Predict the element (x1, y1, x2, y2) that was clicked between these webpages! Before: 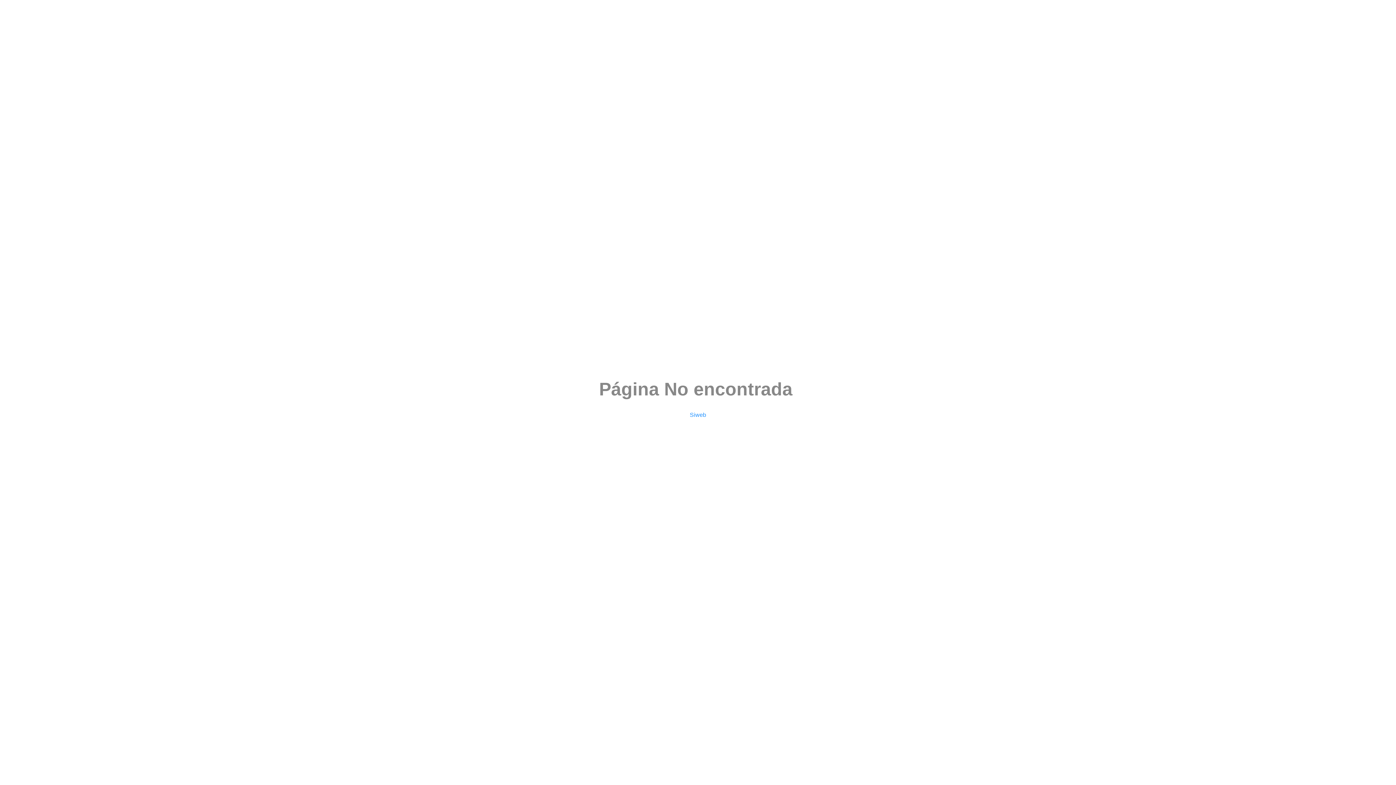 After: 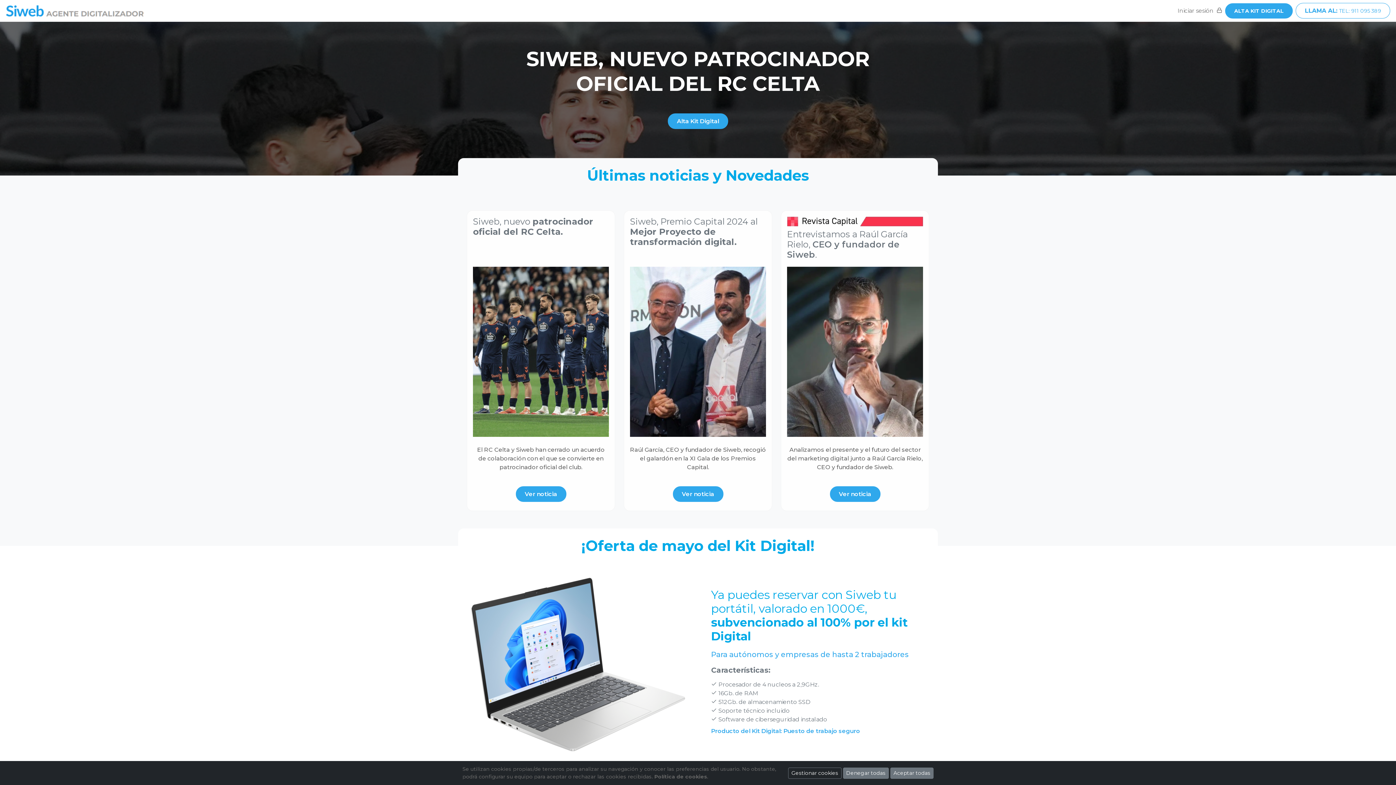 Action: label: Siweb bbox: (690, 412, 706, 418)